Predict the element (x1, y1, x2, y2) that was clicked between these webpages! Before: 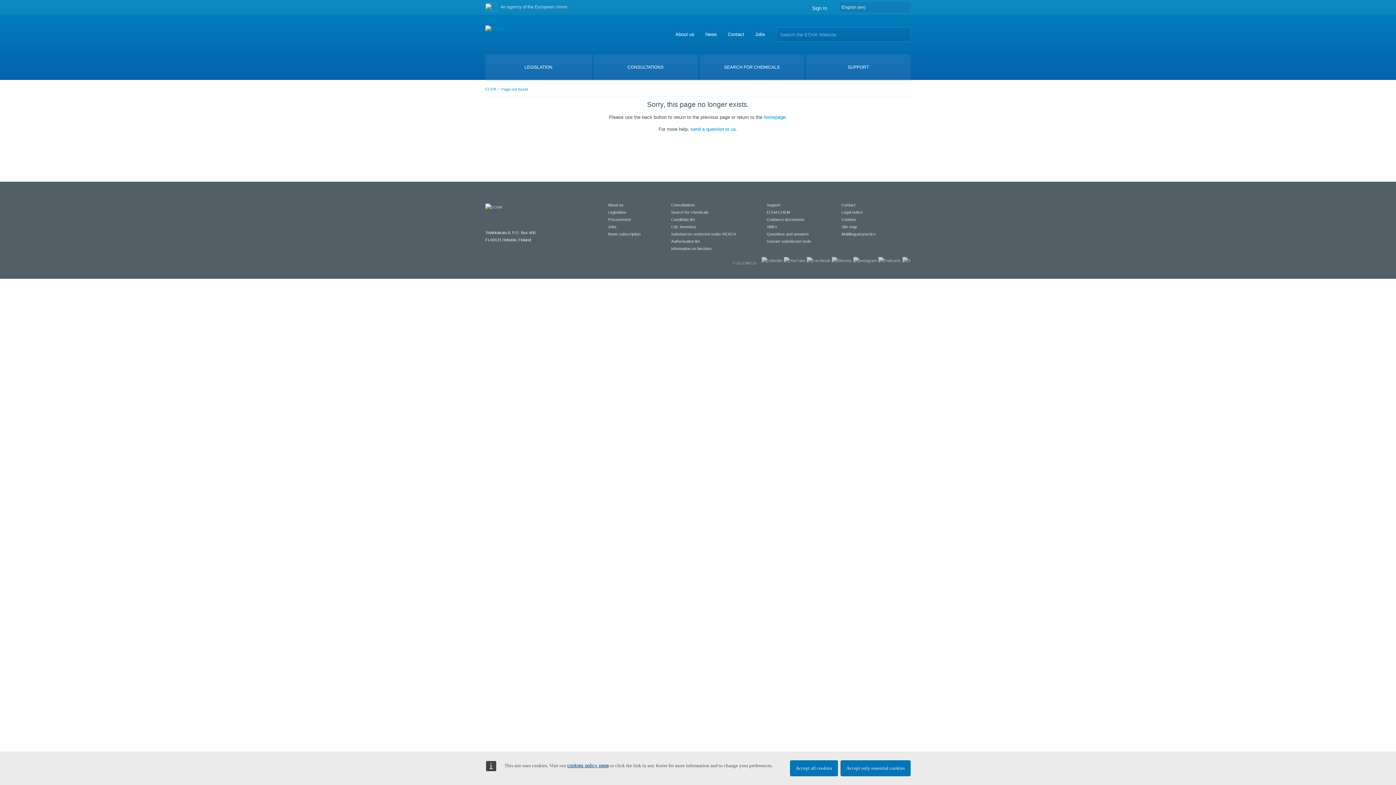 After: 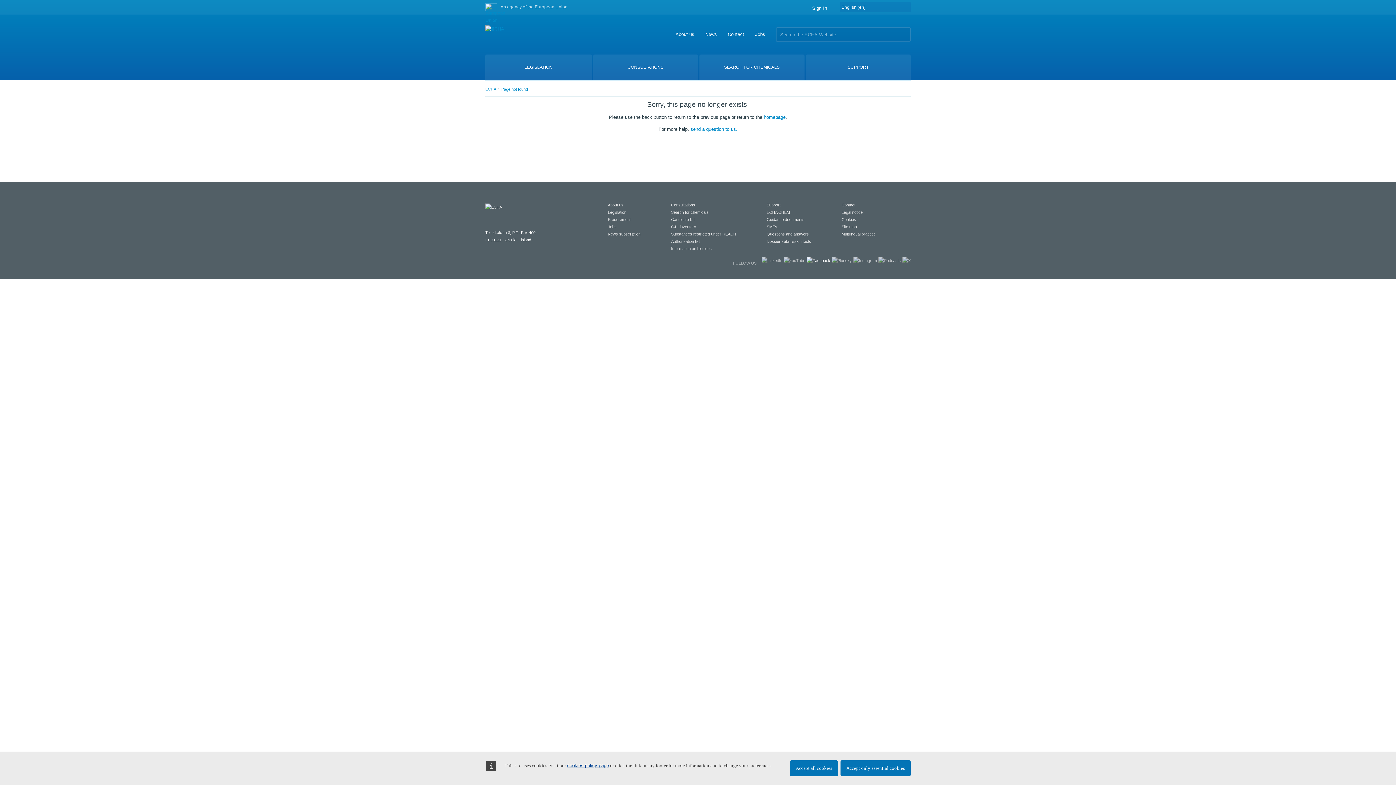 Action: bbox: (806, 258, 830, 262)